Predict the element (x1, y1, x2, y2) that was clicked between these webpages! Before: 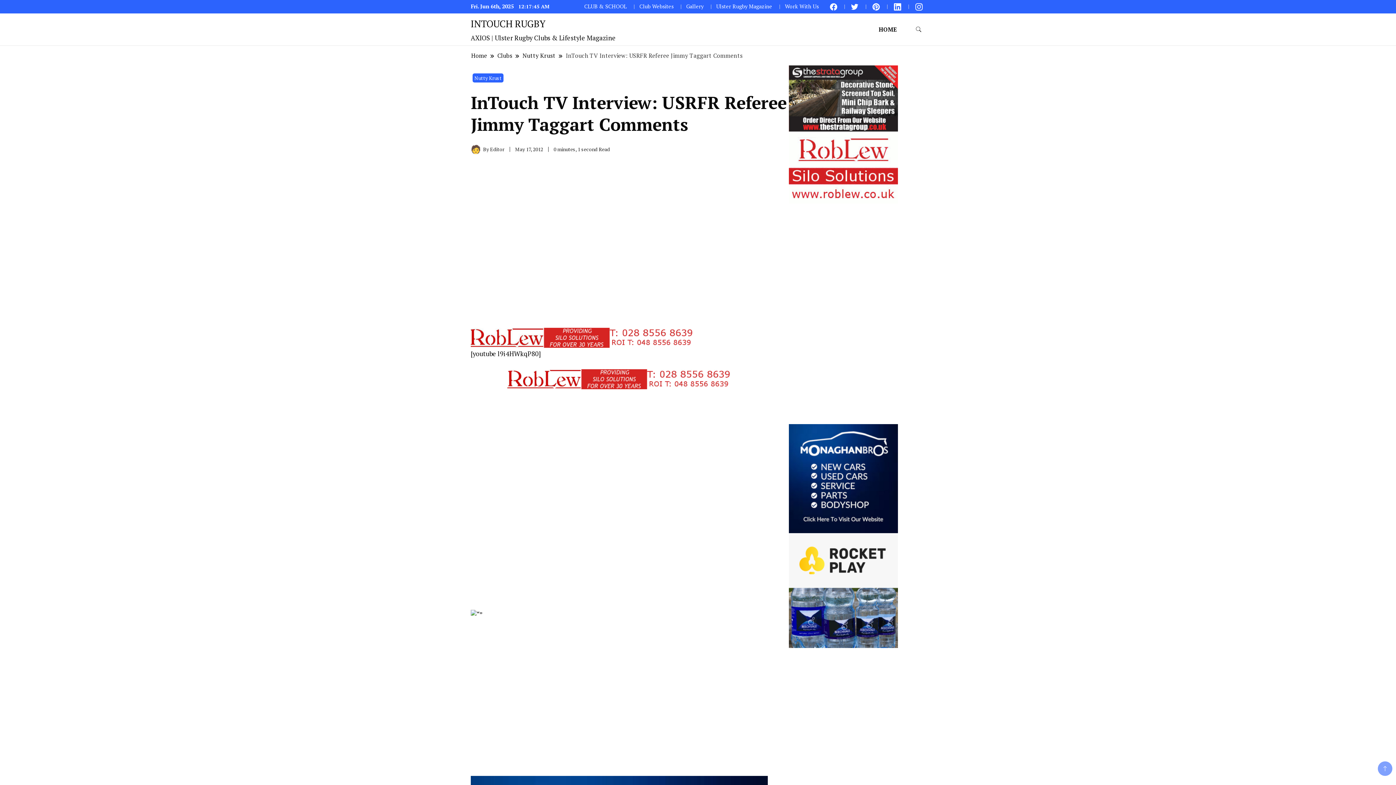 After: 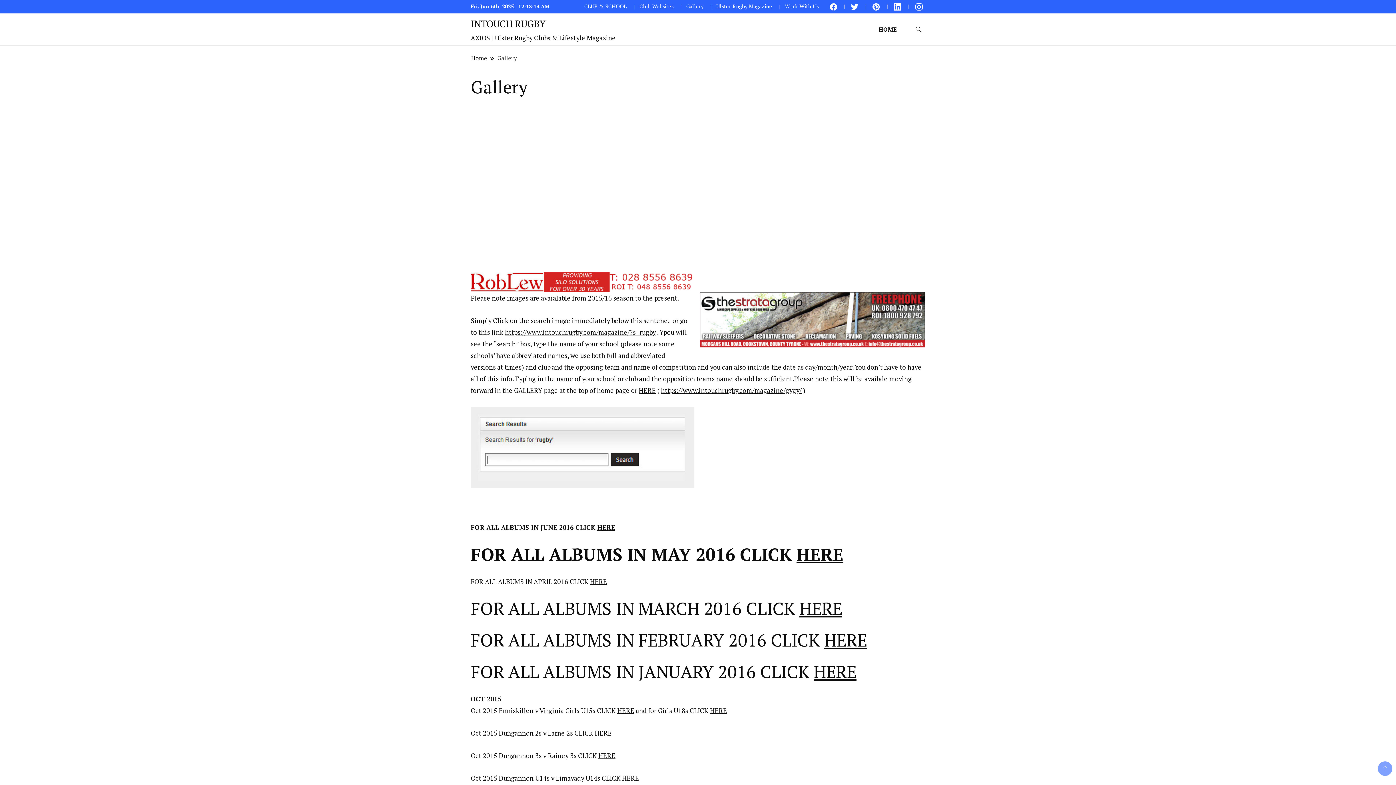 Action: bbox: (686, 2, 703, 9) label: Gallery